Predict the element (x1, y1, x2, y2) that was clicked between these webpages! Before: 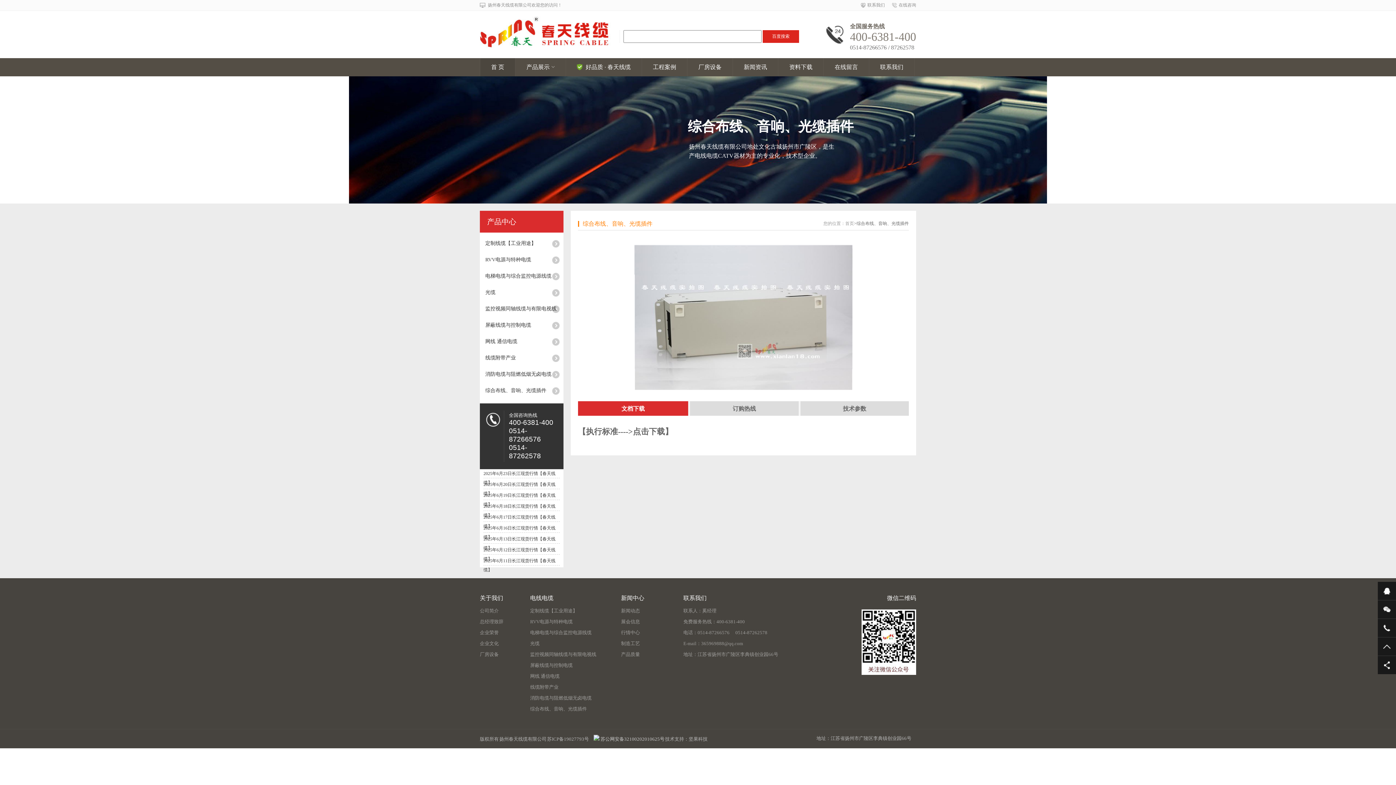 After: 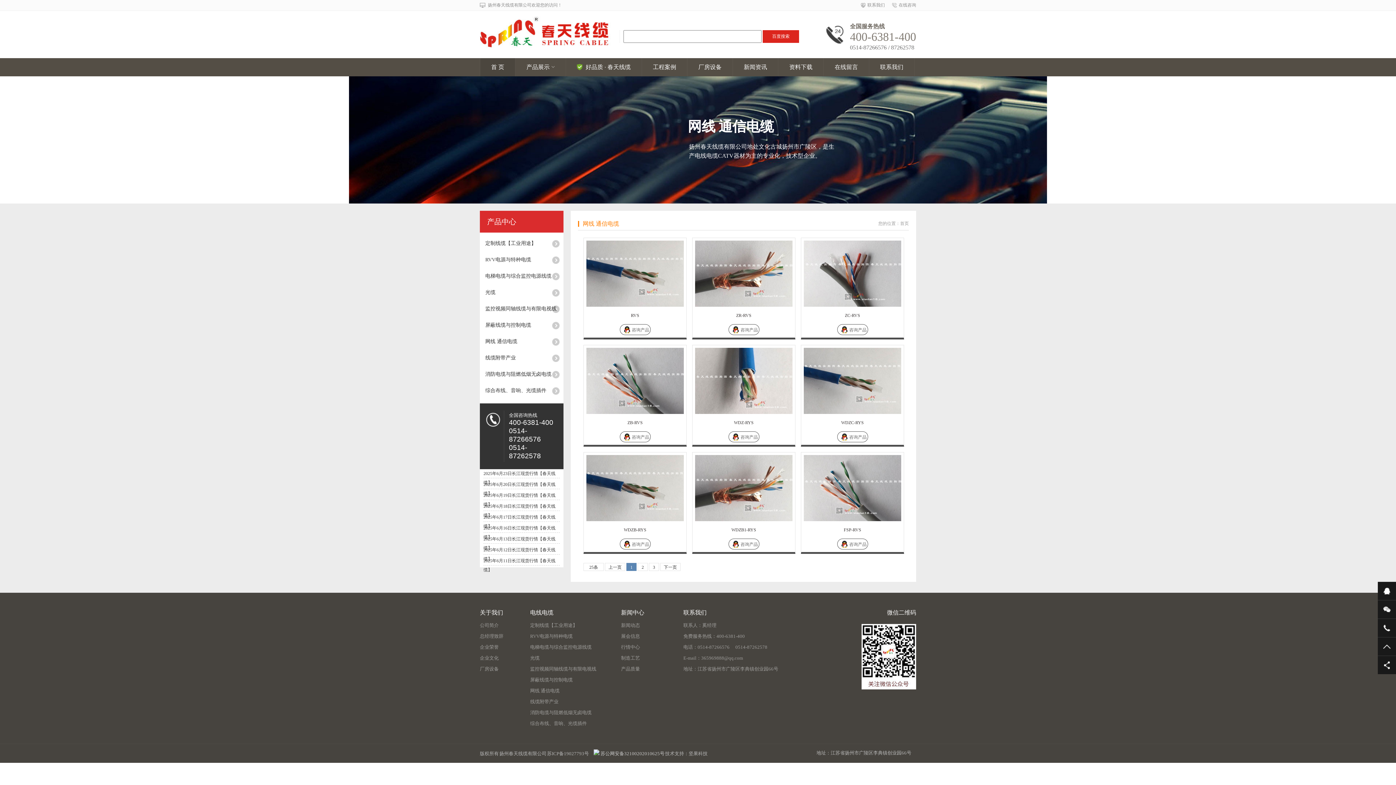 Action: label: 网线 通信电缆 bbox: (530, 671, 621, 682)